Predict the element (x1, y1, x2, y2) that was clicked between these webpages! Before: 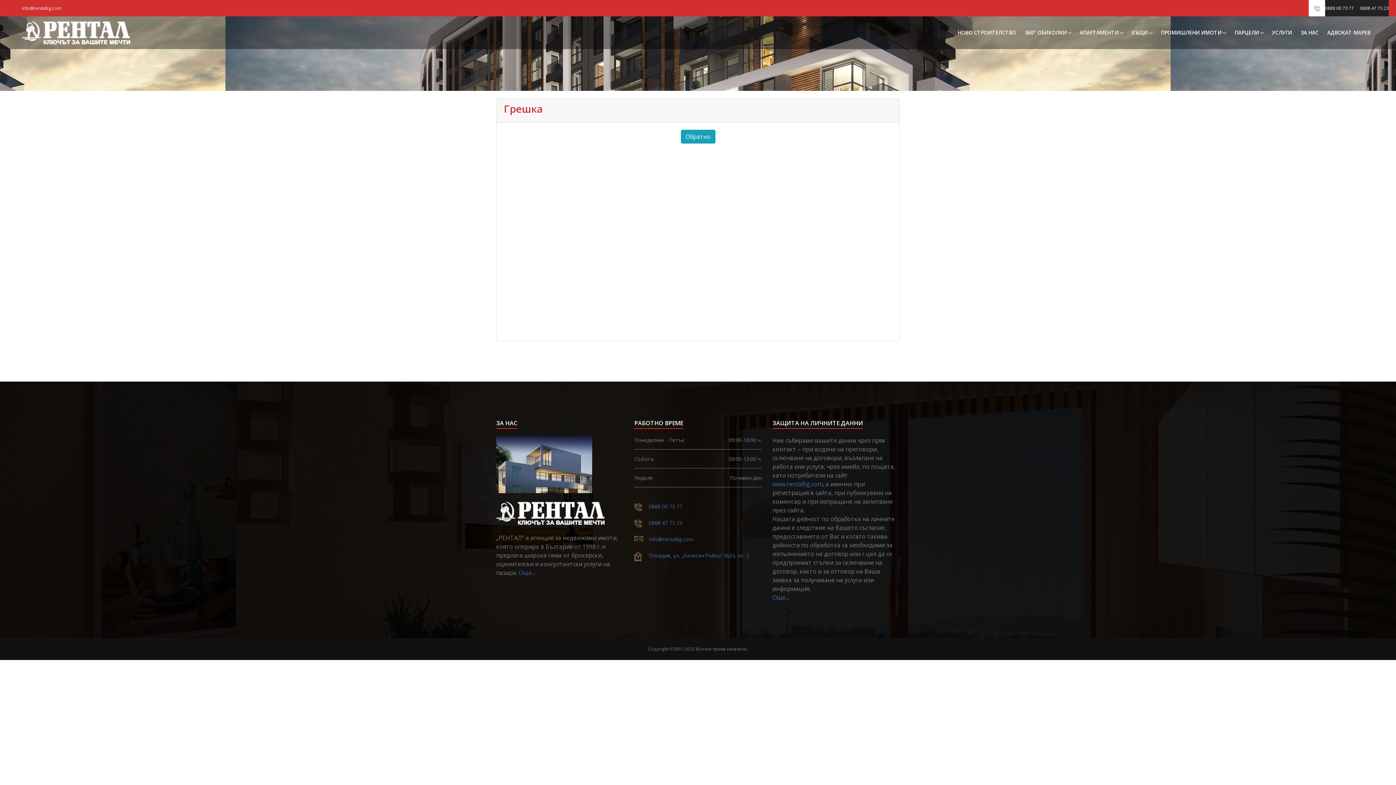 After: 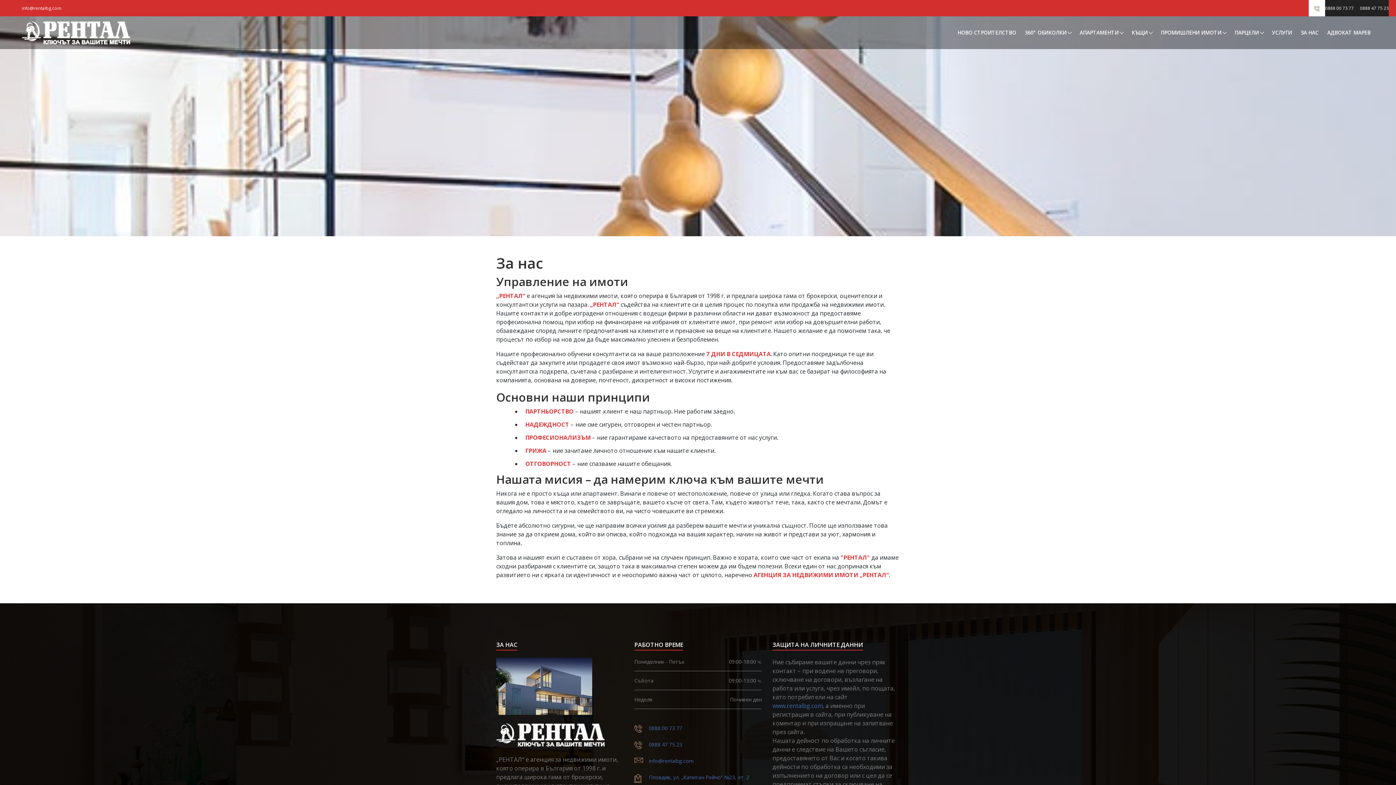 Action: label: Още... bbox: (518, 569, 535, 577)